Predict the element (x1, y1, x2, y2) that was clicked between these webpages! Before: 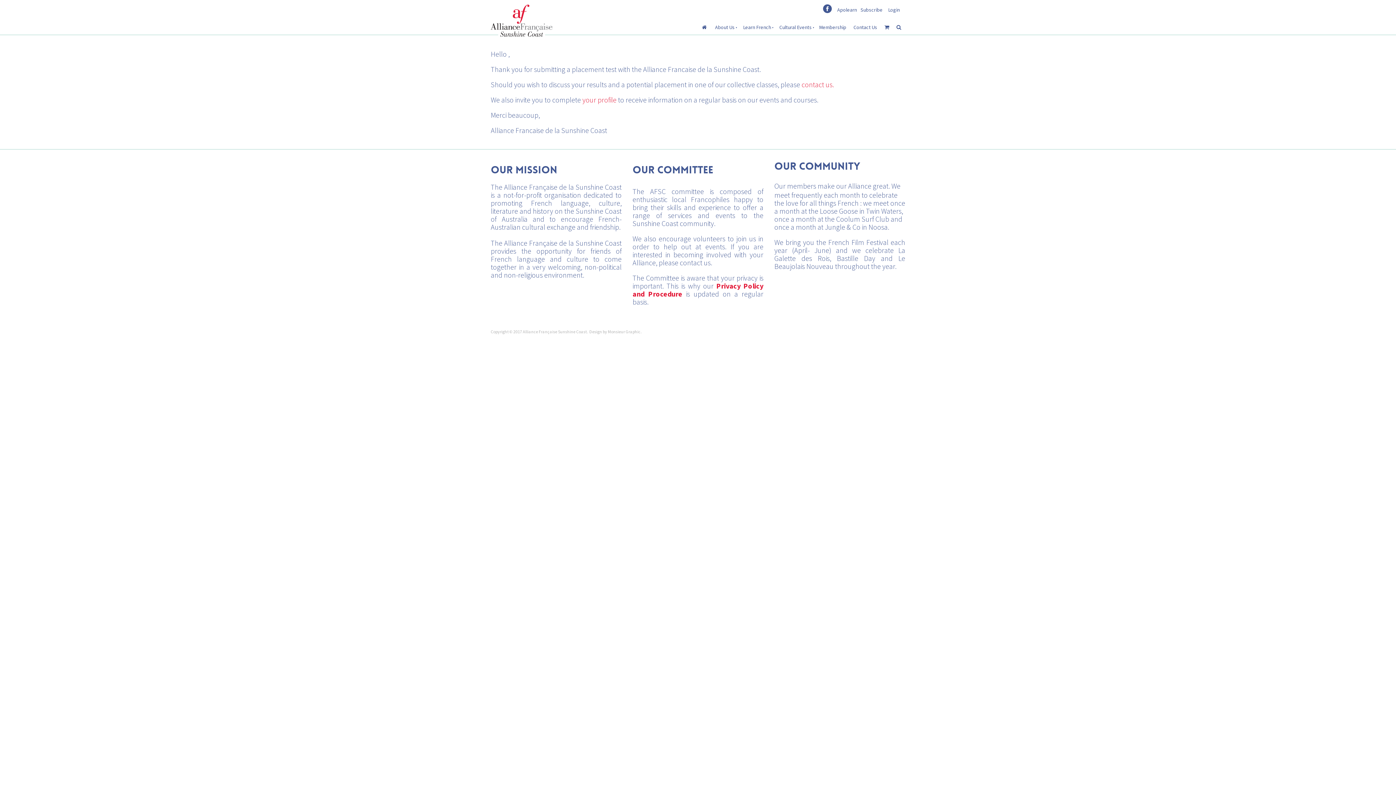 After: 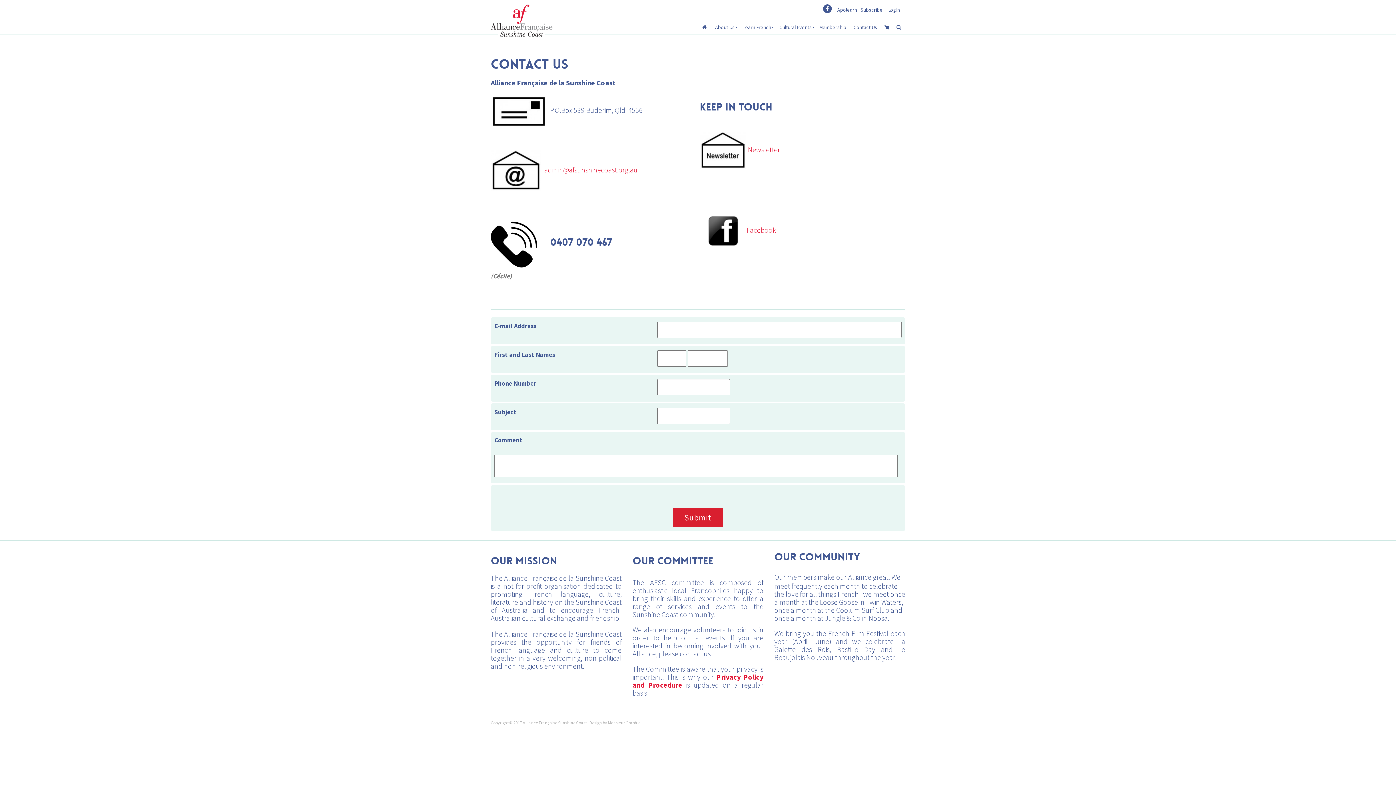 Action: label: contact us. bbox: (801, 80, 834, 89)